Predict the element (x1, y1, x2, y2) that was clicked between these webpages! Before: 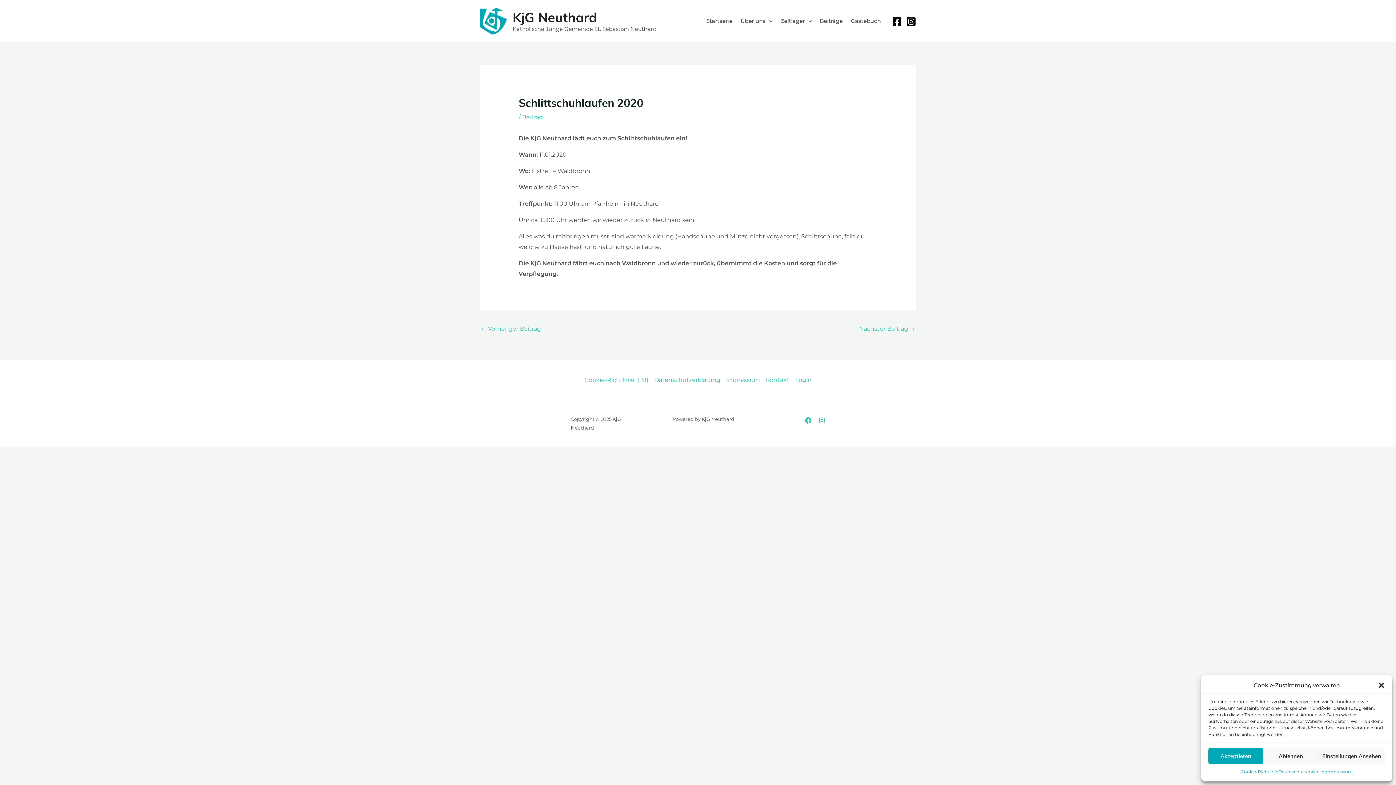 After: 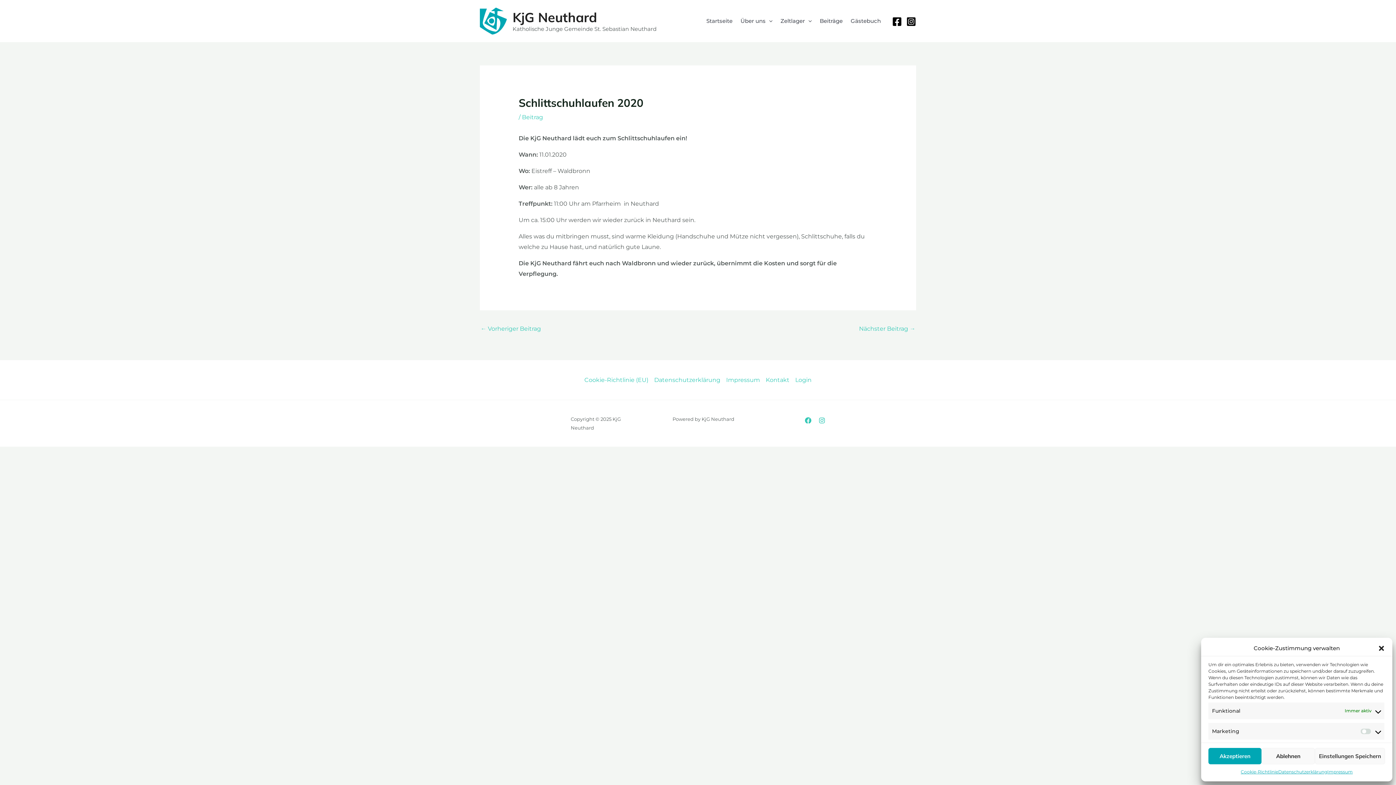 Action: bbox: (1318, 748, 1385, 764) label: Einstellungen Ansehen